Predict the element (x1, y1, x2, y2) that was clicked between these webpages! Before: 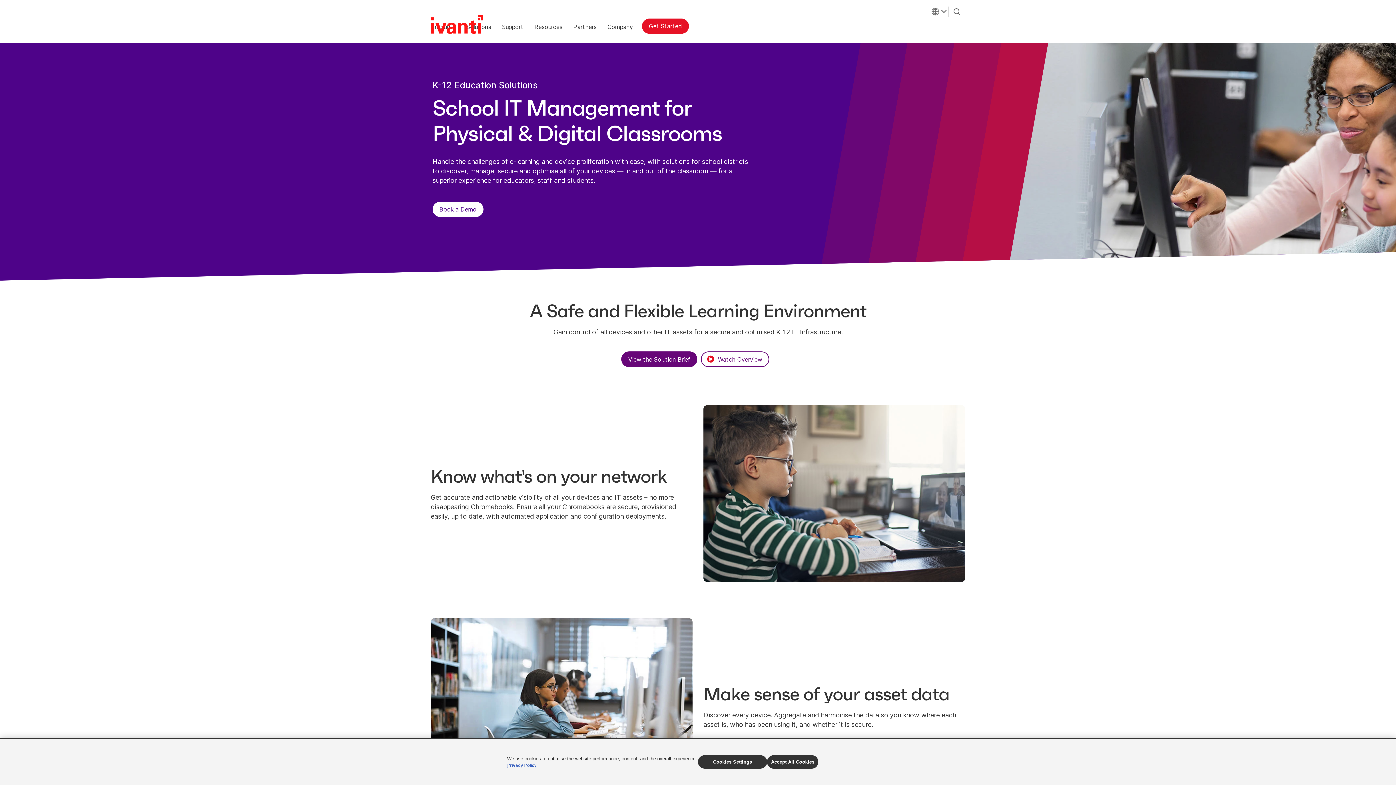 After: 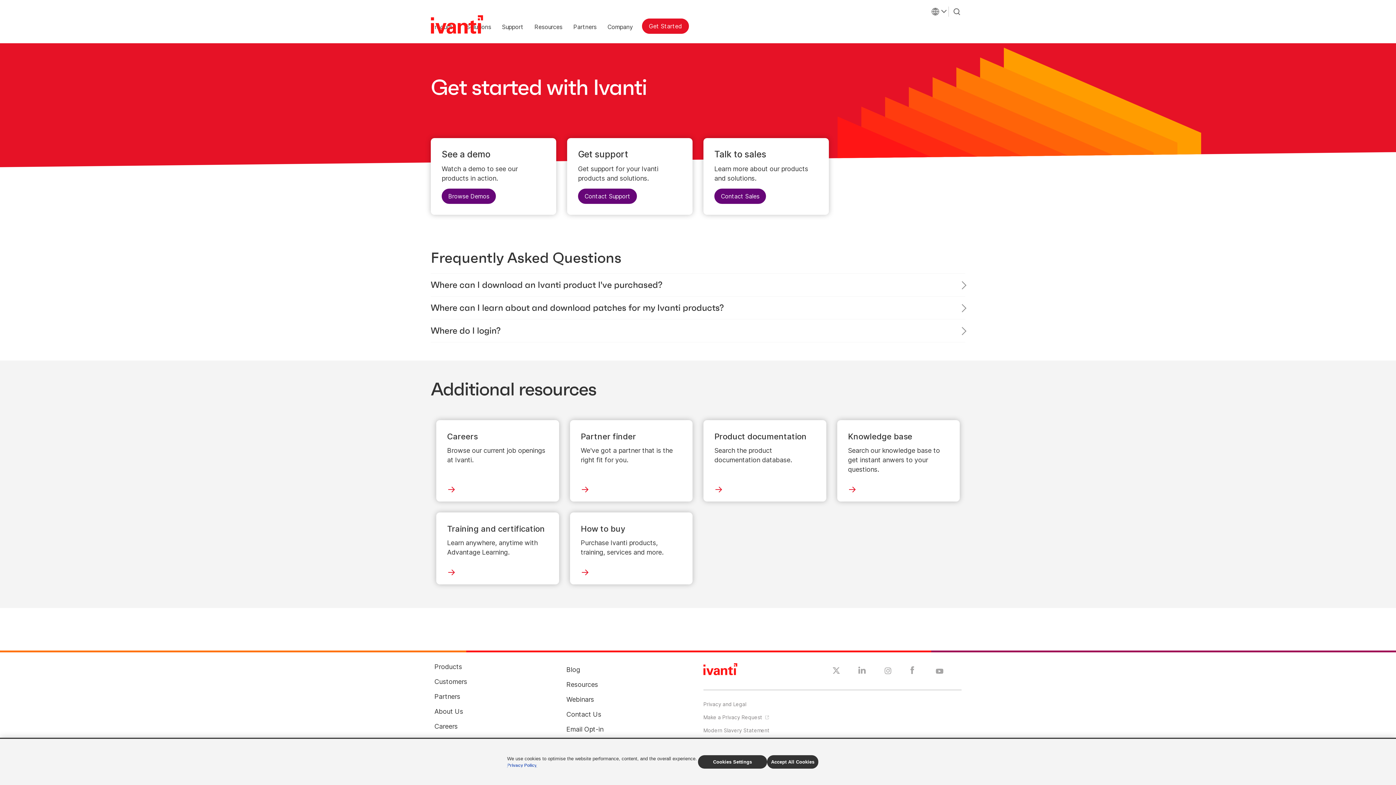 Action: bbox: (642, 18, 688, 33) label: Get Started